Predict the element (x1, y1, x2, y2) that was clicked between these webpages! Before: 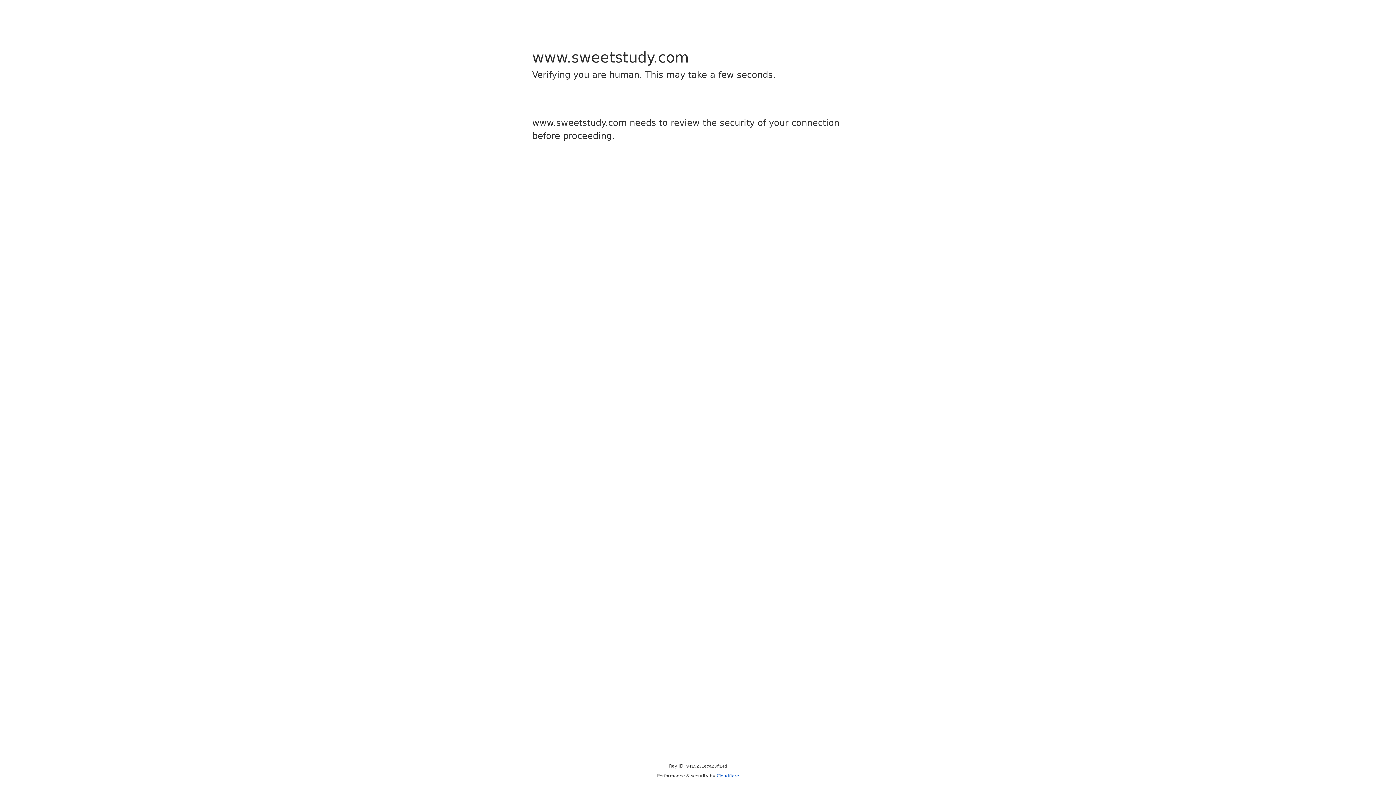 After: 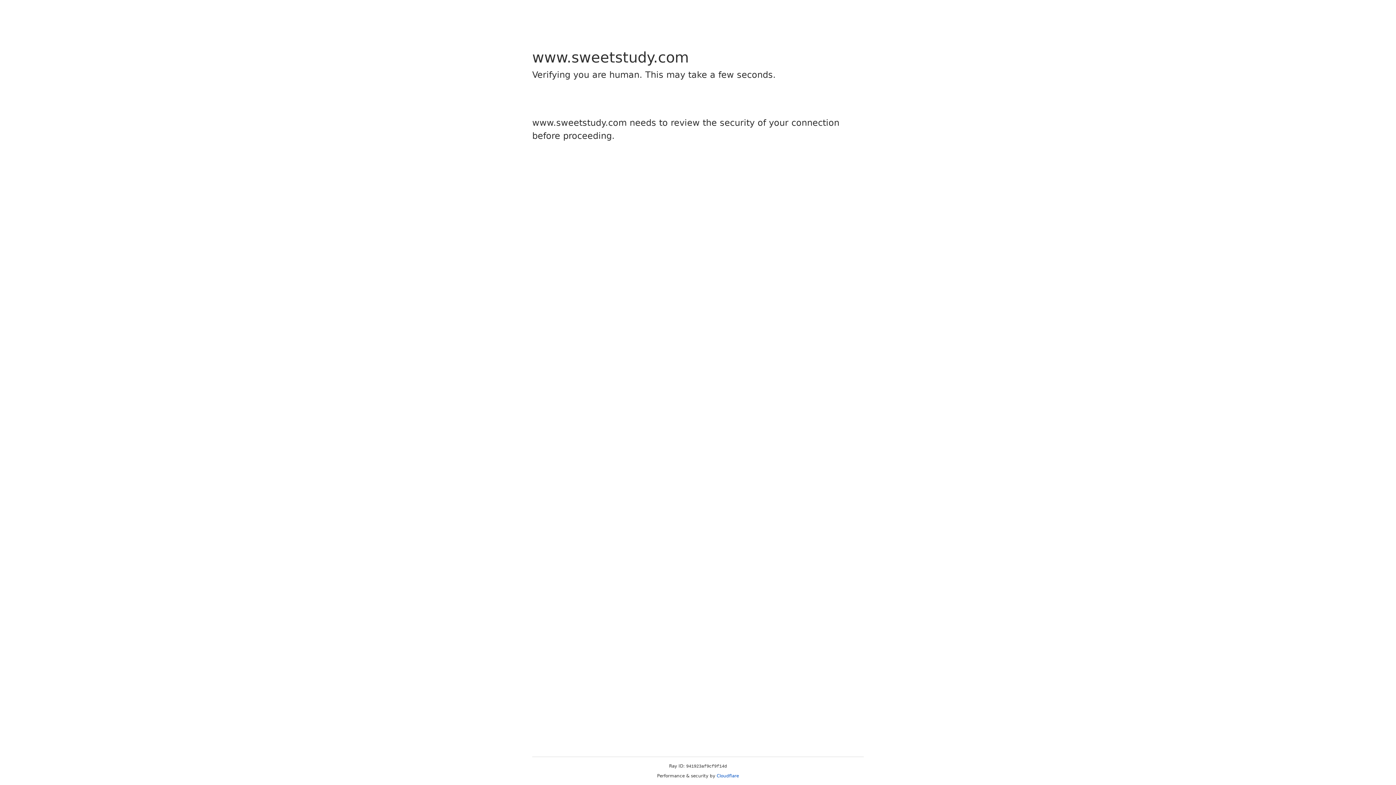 Action: bbox: (716, 773, 739, 778) label: Cloudflare